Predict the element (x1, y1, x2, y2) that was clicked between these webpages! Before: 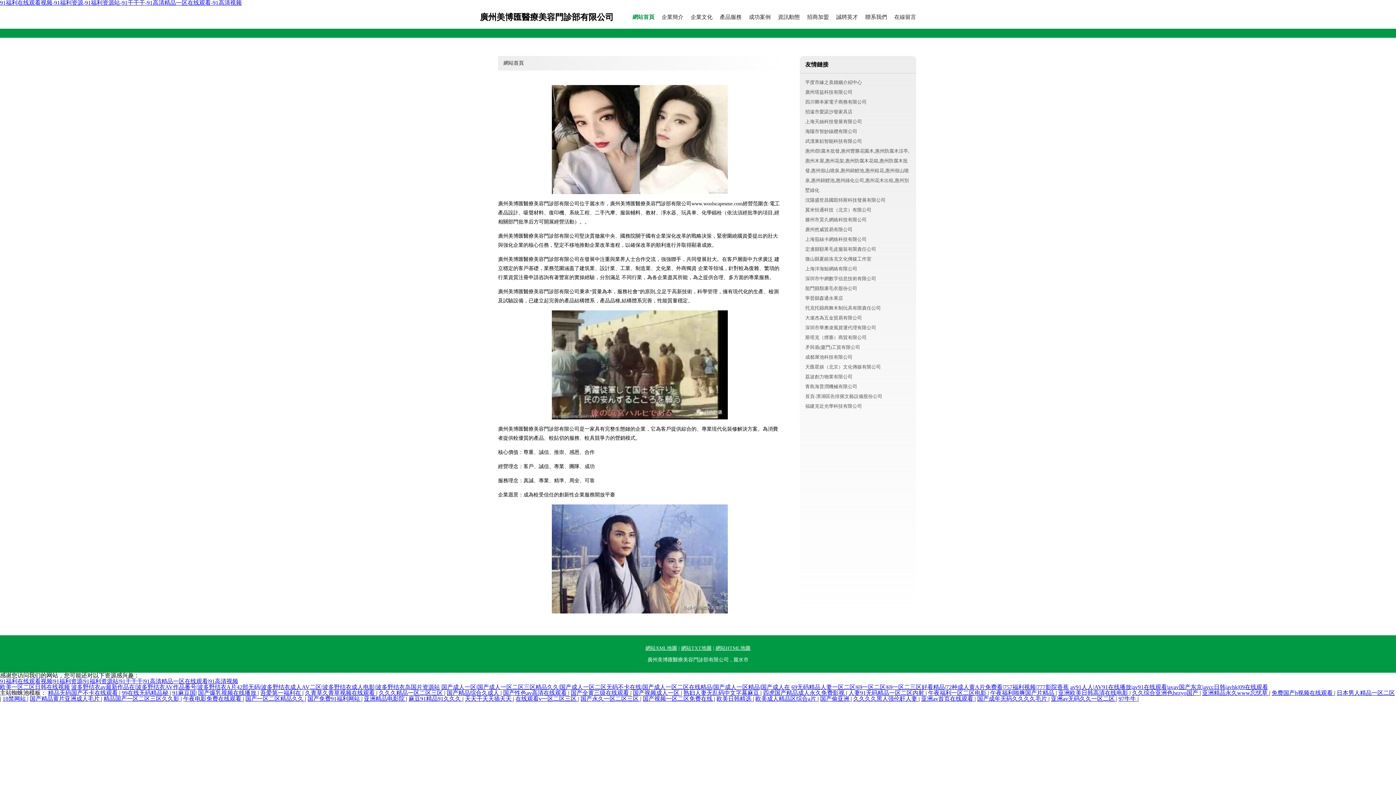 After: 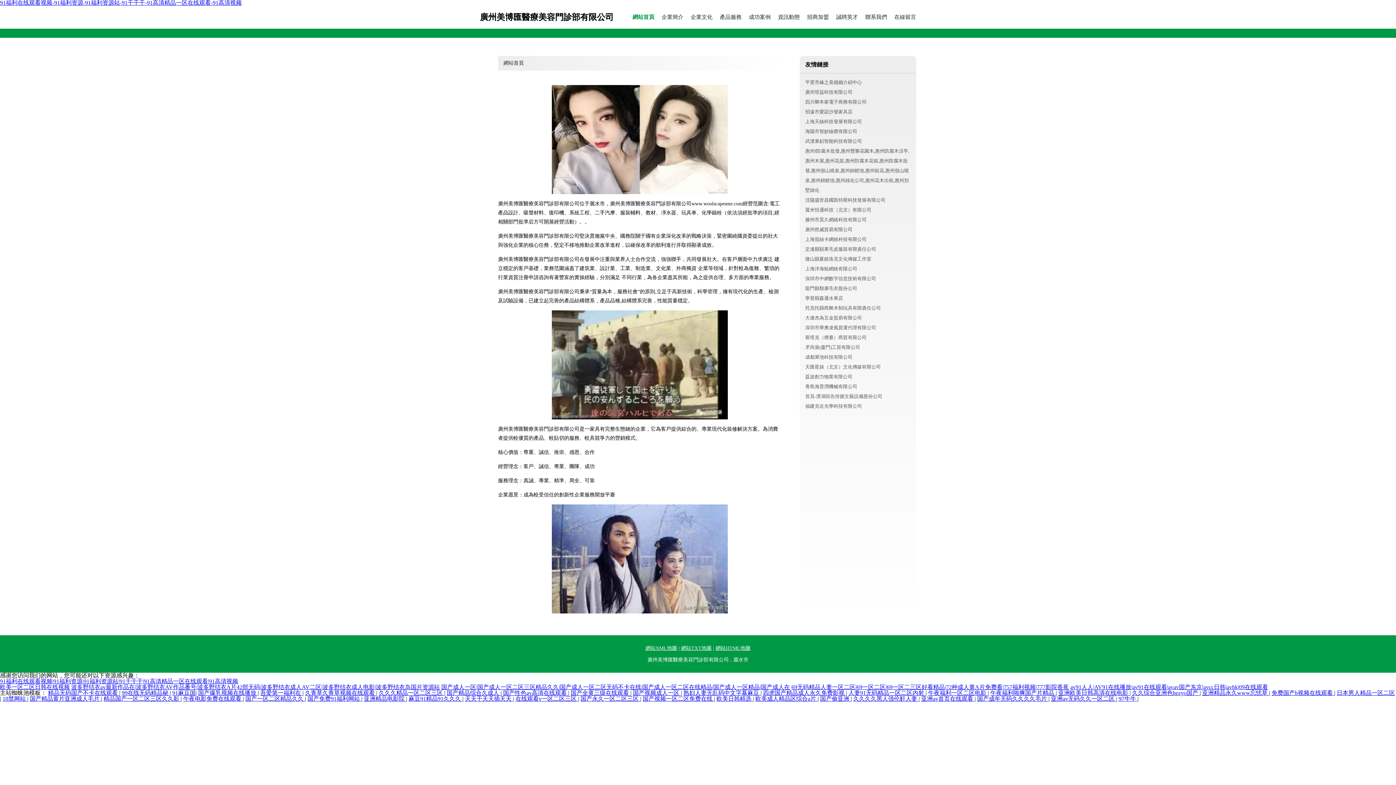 Action: bbox: (921, 696, 974, 702) label: 亚洲av首页在线观看 